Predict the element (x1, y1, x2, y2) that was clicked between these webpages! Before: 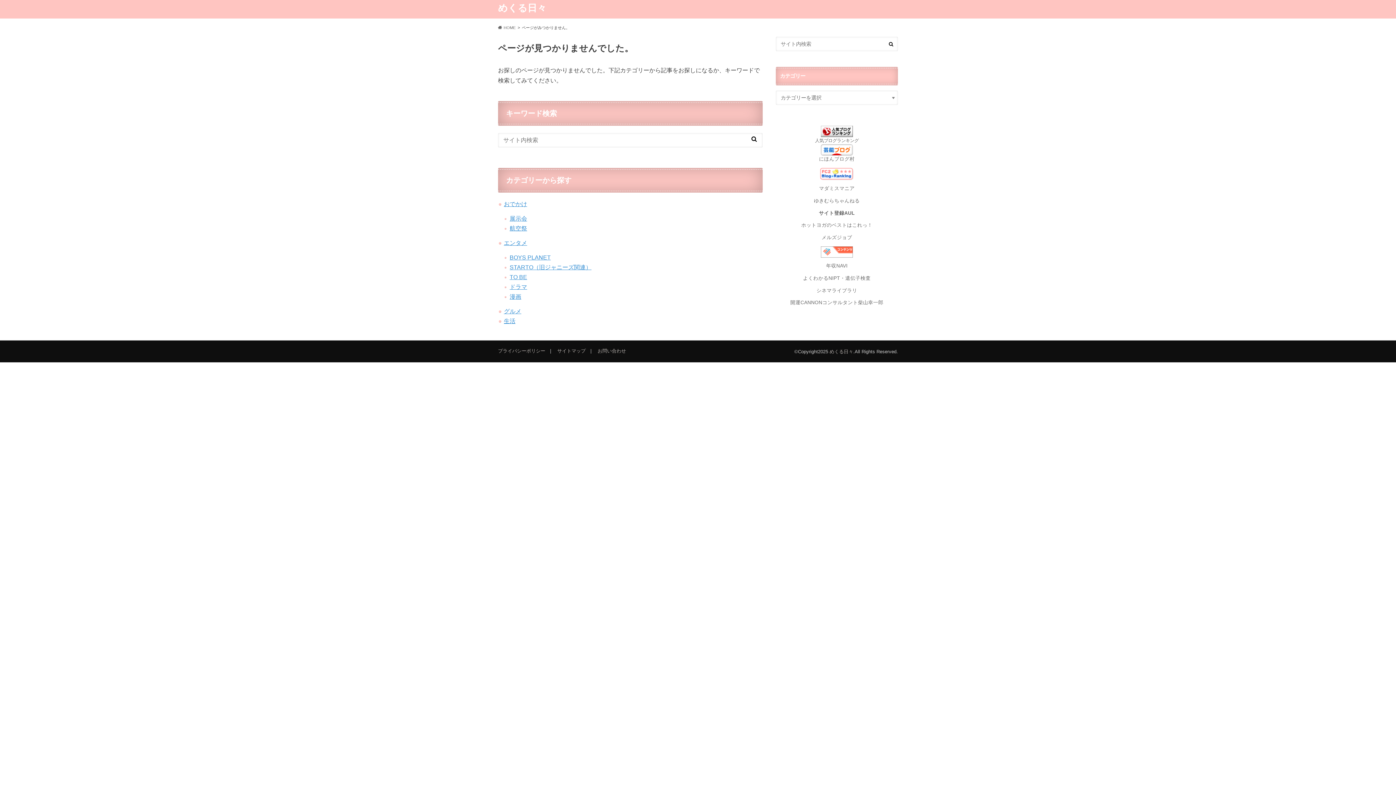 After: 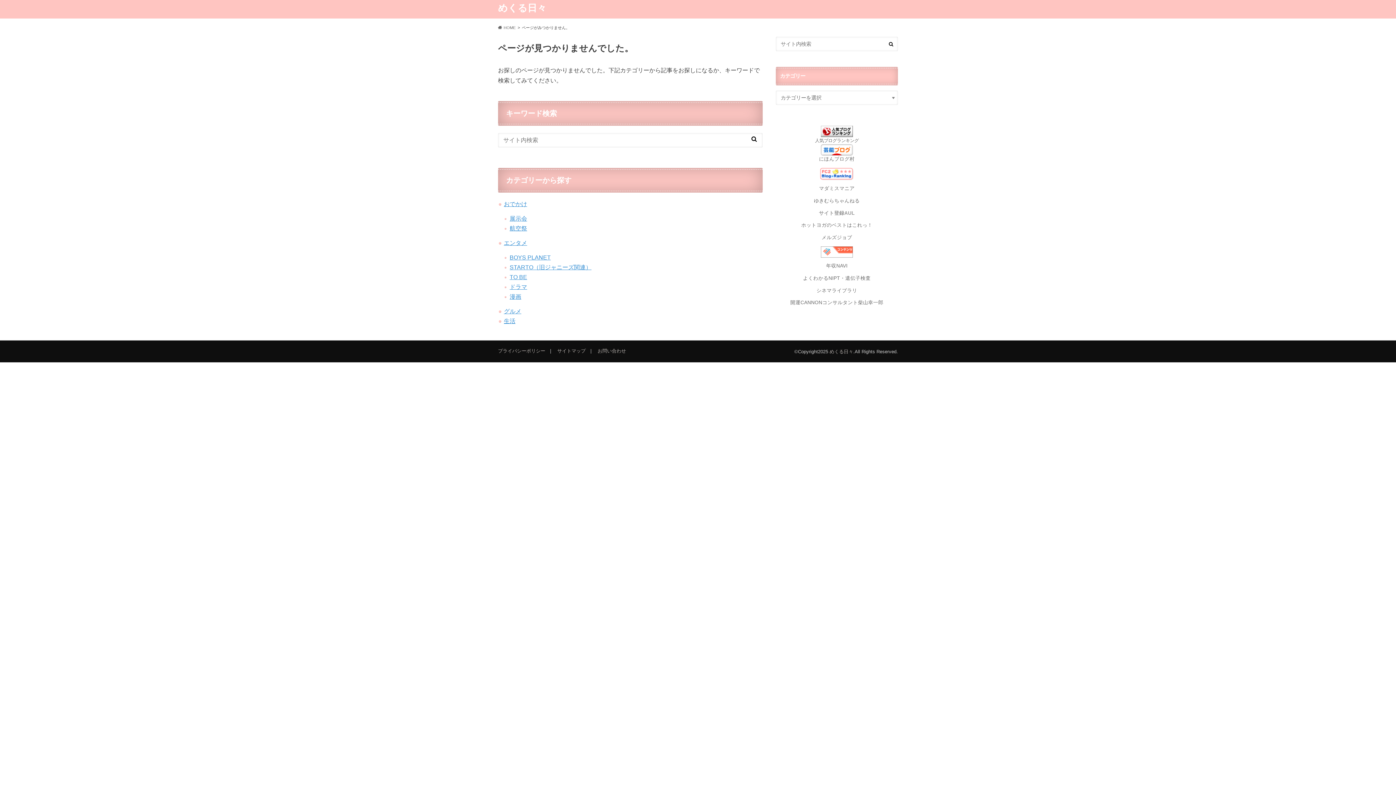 Action: label: サイト登録AUL bbox: (819, 210, 855, 215)